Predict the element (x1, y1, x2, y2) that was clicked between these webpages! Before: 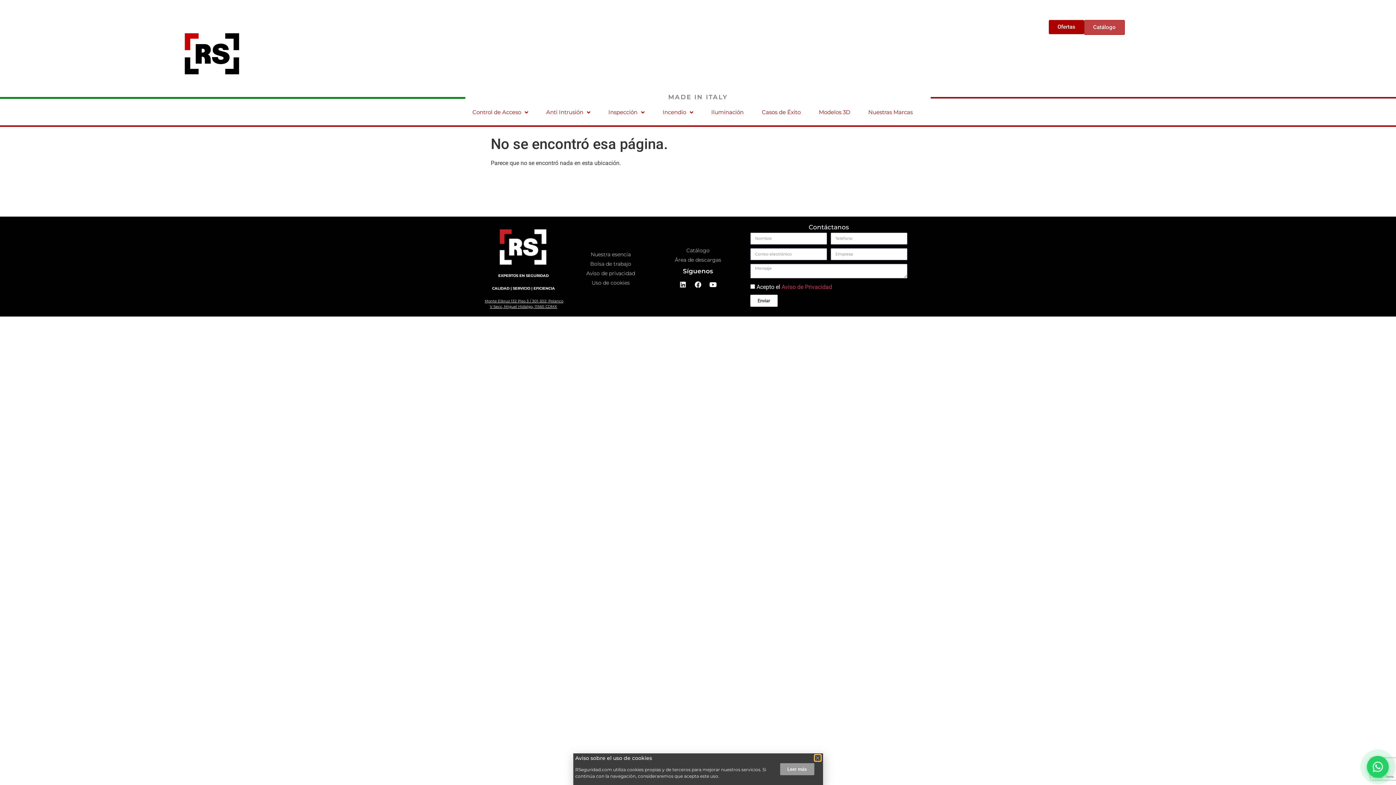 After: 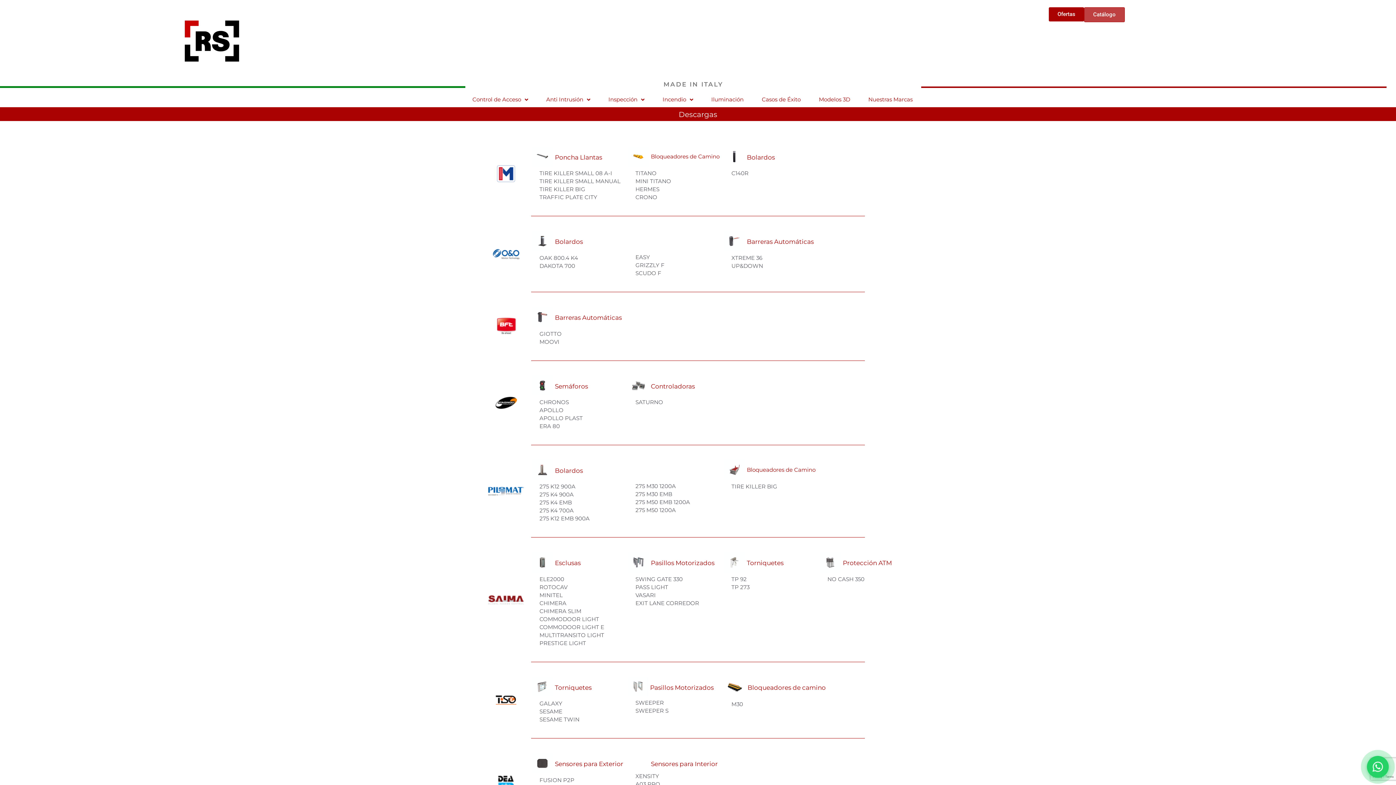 Action: bbox: (658, 256, 738, 264) label: Área de descargas